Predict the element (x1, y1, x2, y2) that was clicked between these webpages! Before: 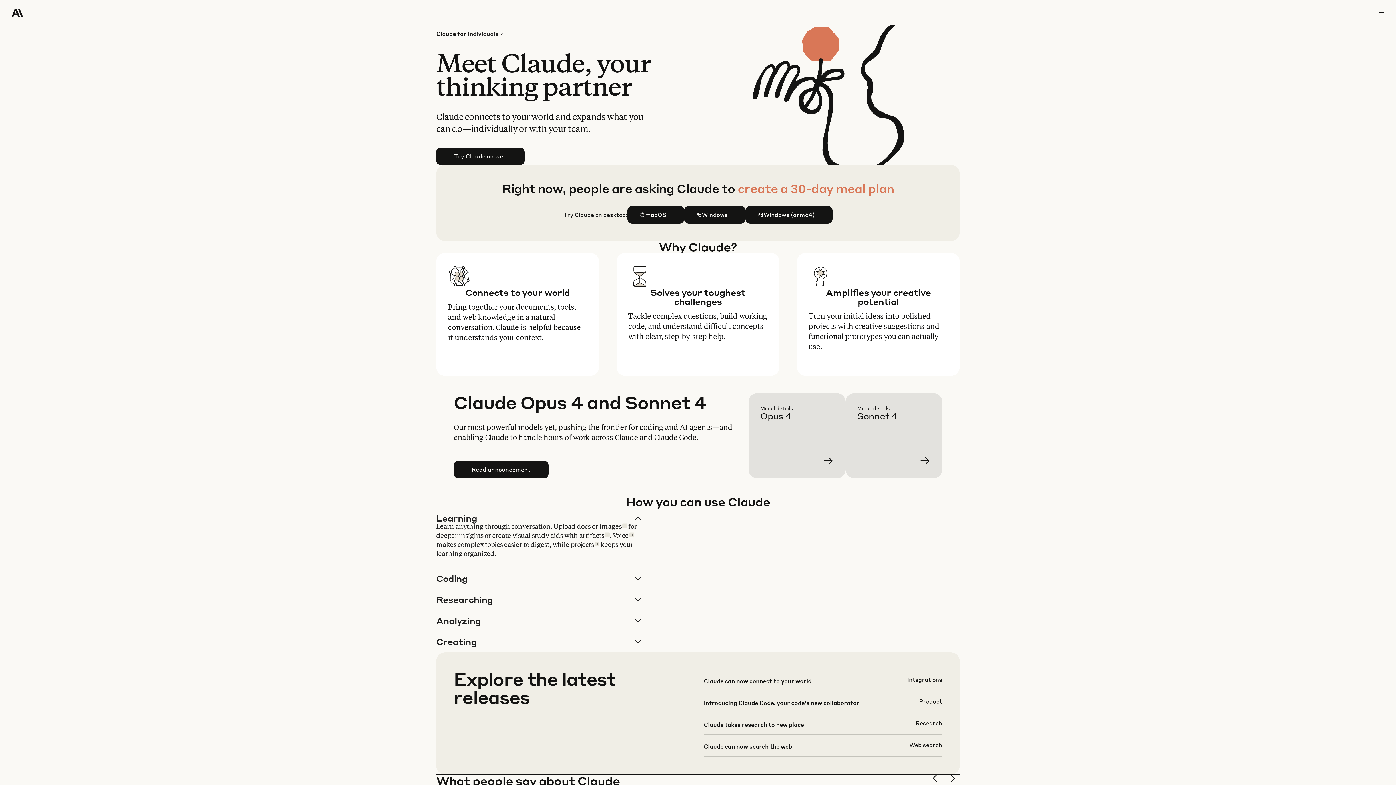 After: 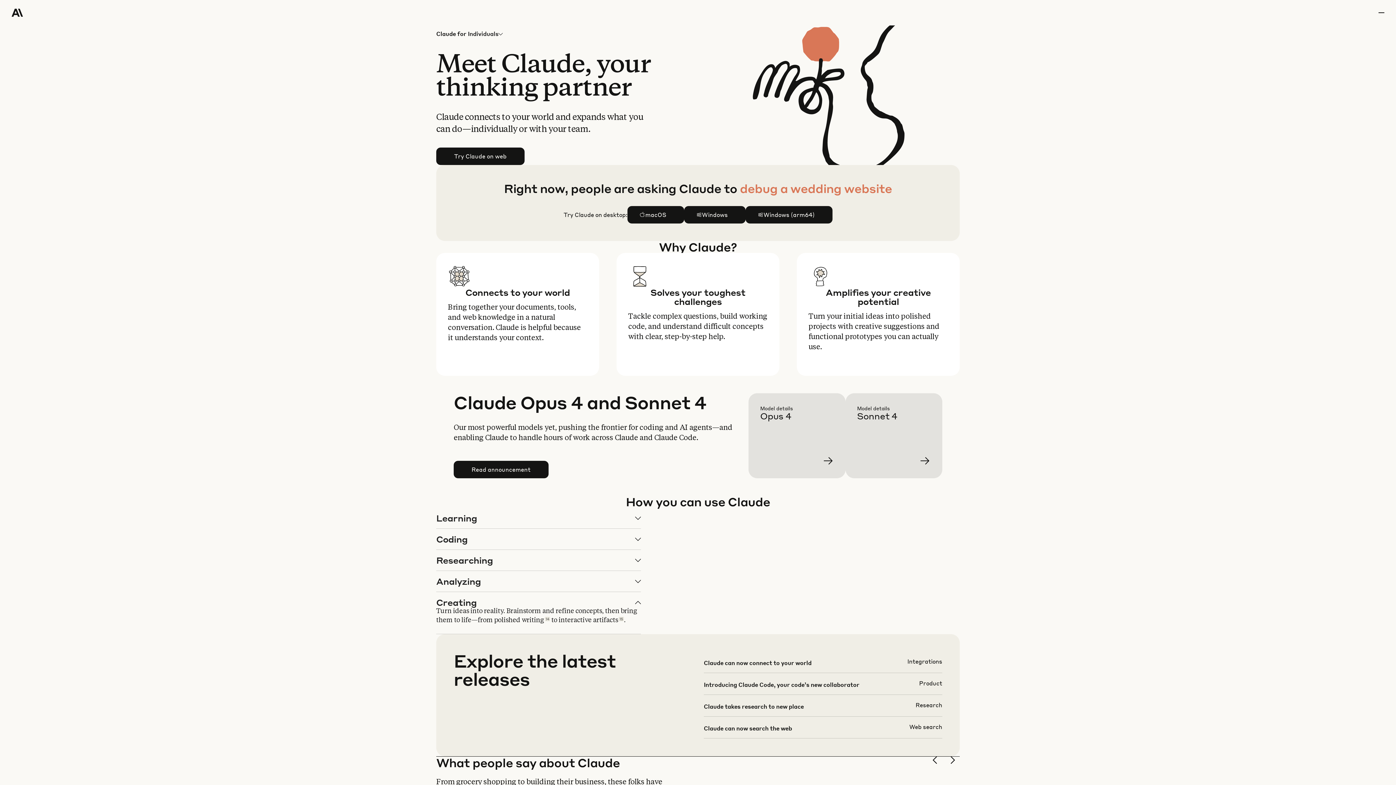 Action: bbox: (436, 631, 640, 652) label: Creating